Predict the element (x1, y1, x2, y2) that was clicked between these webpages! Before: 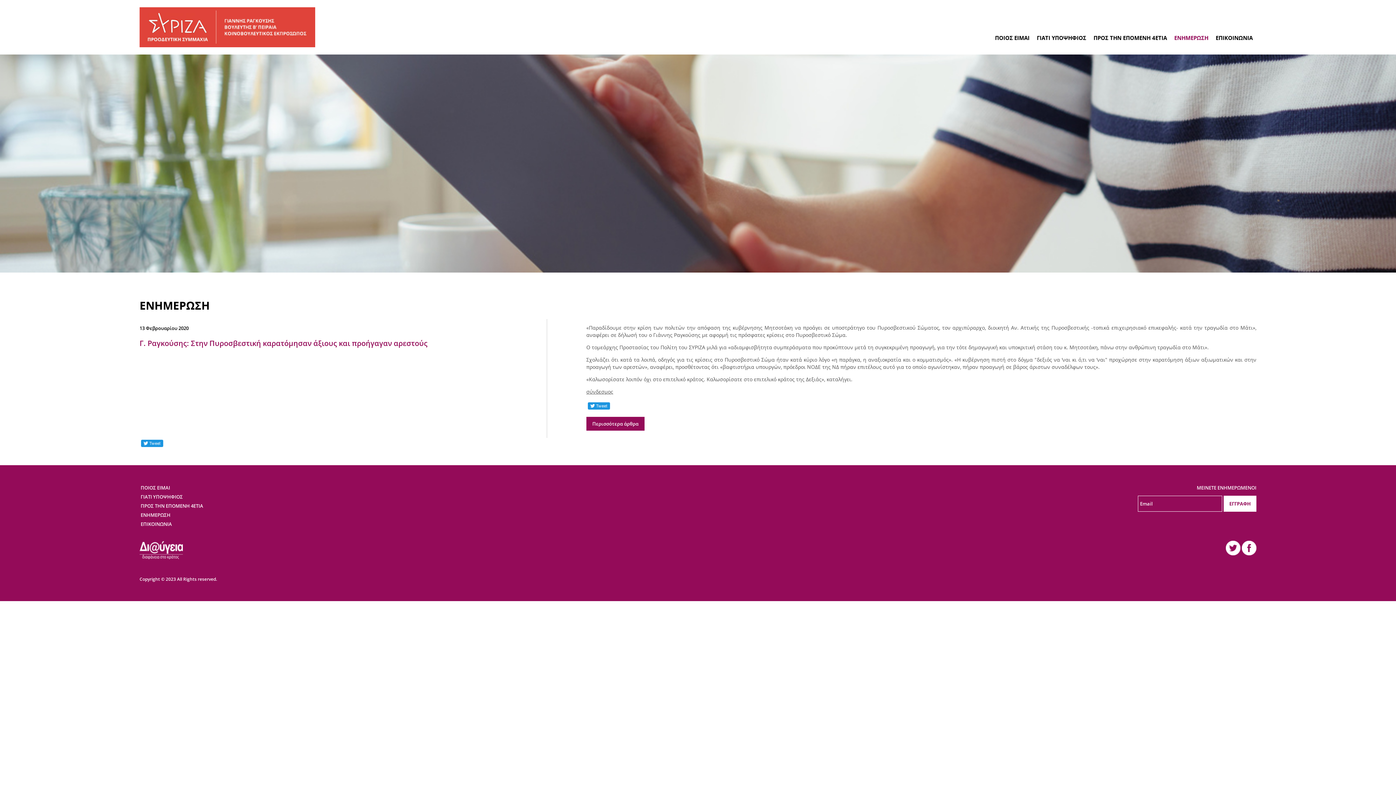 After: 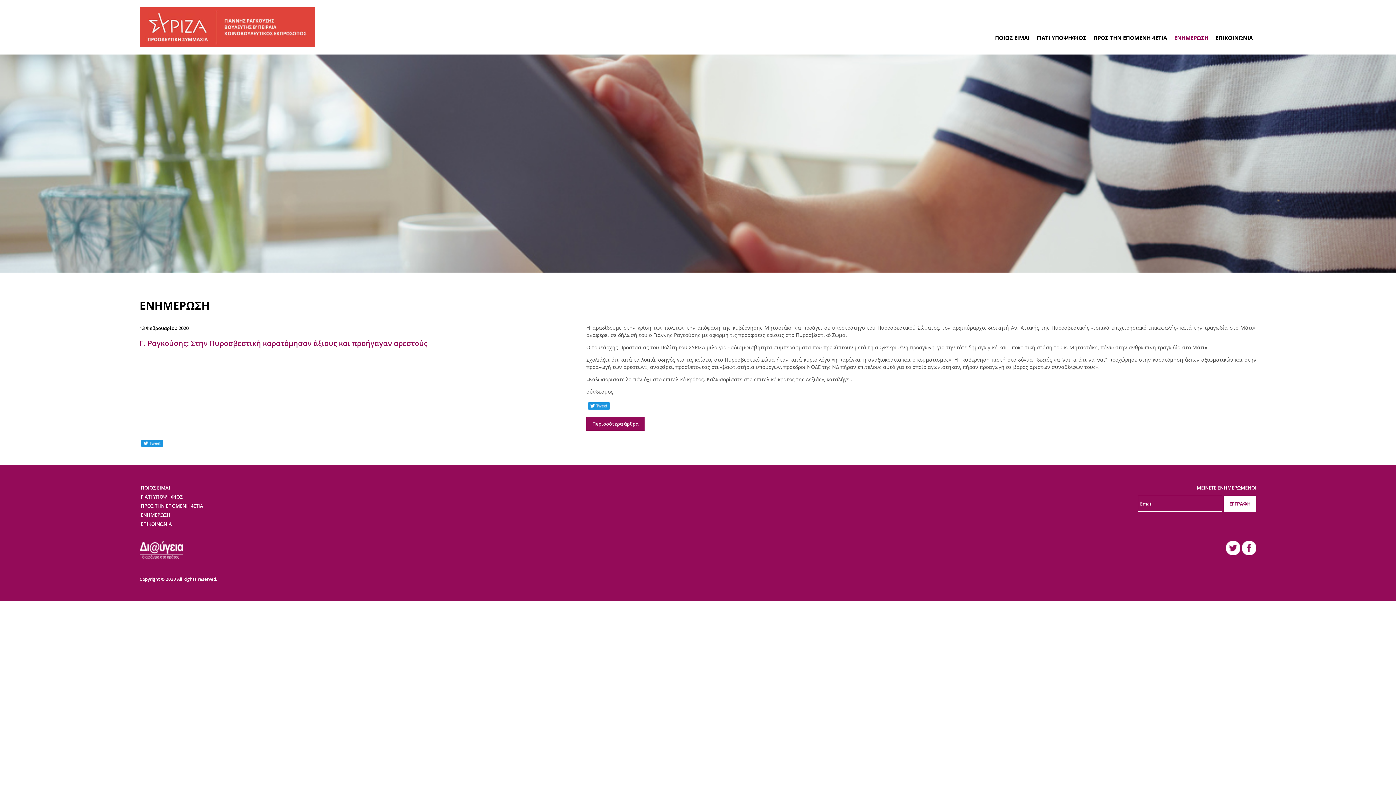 Action: bbox: (587, 404, 610, 411)